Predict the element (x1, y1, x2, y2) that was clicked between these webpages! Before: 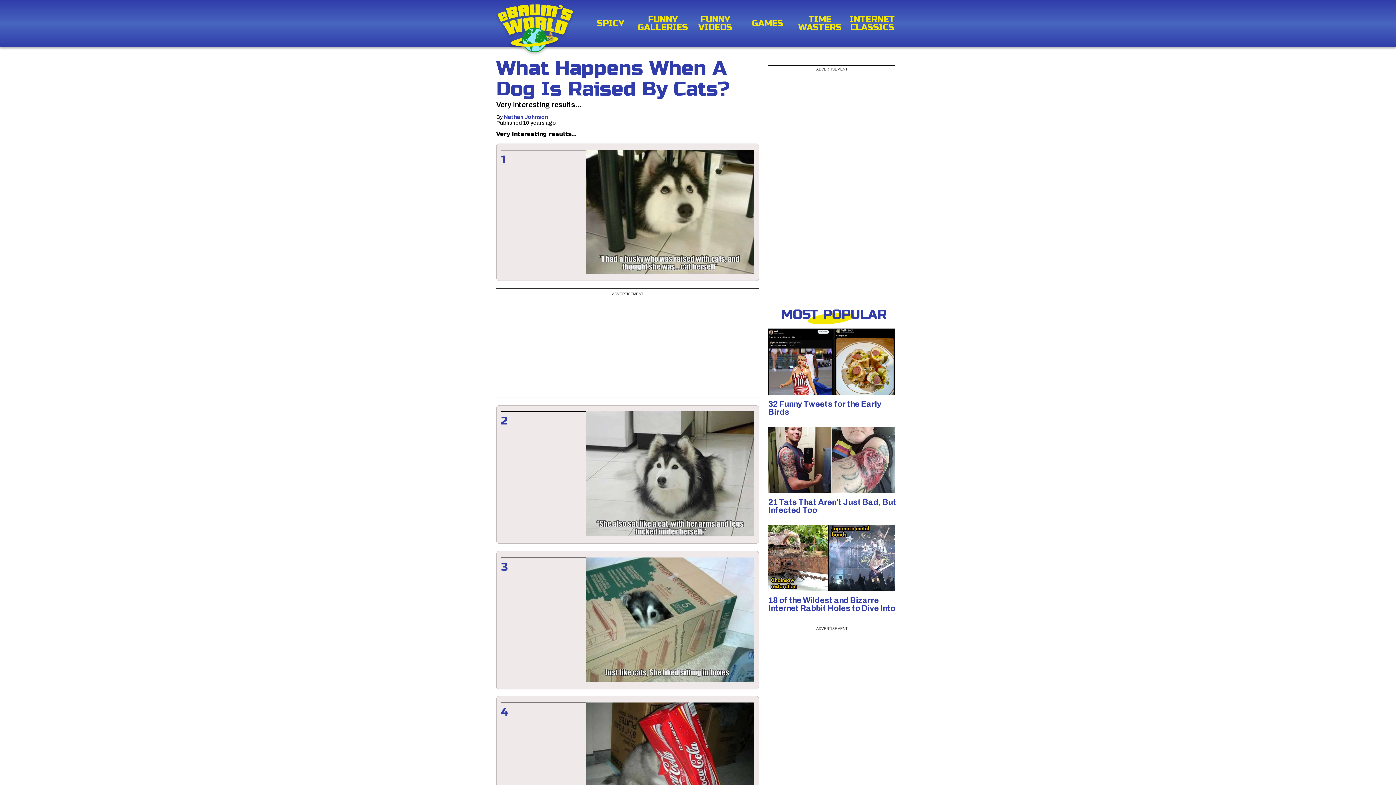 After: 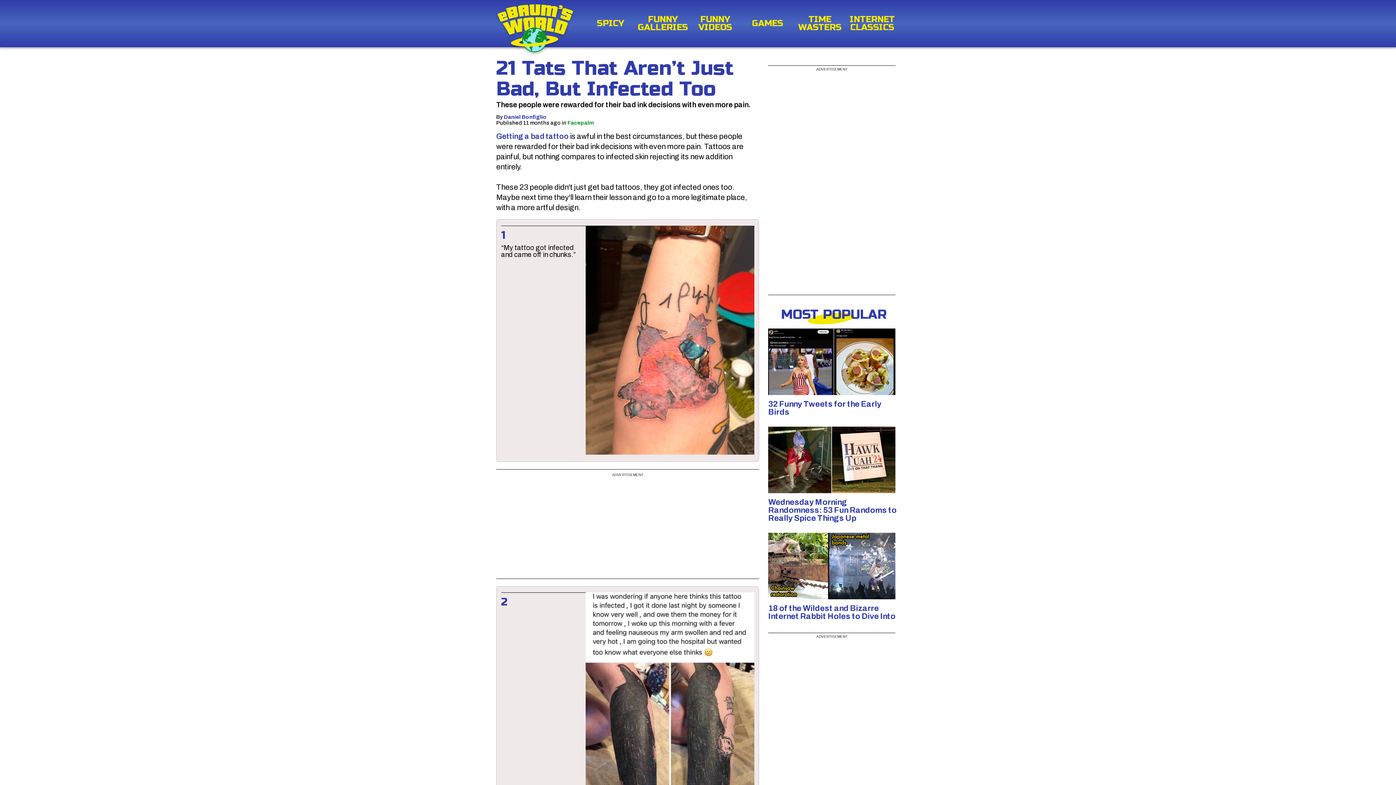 Action: bbox: (768, 426, 899, 493)